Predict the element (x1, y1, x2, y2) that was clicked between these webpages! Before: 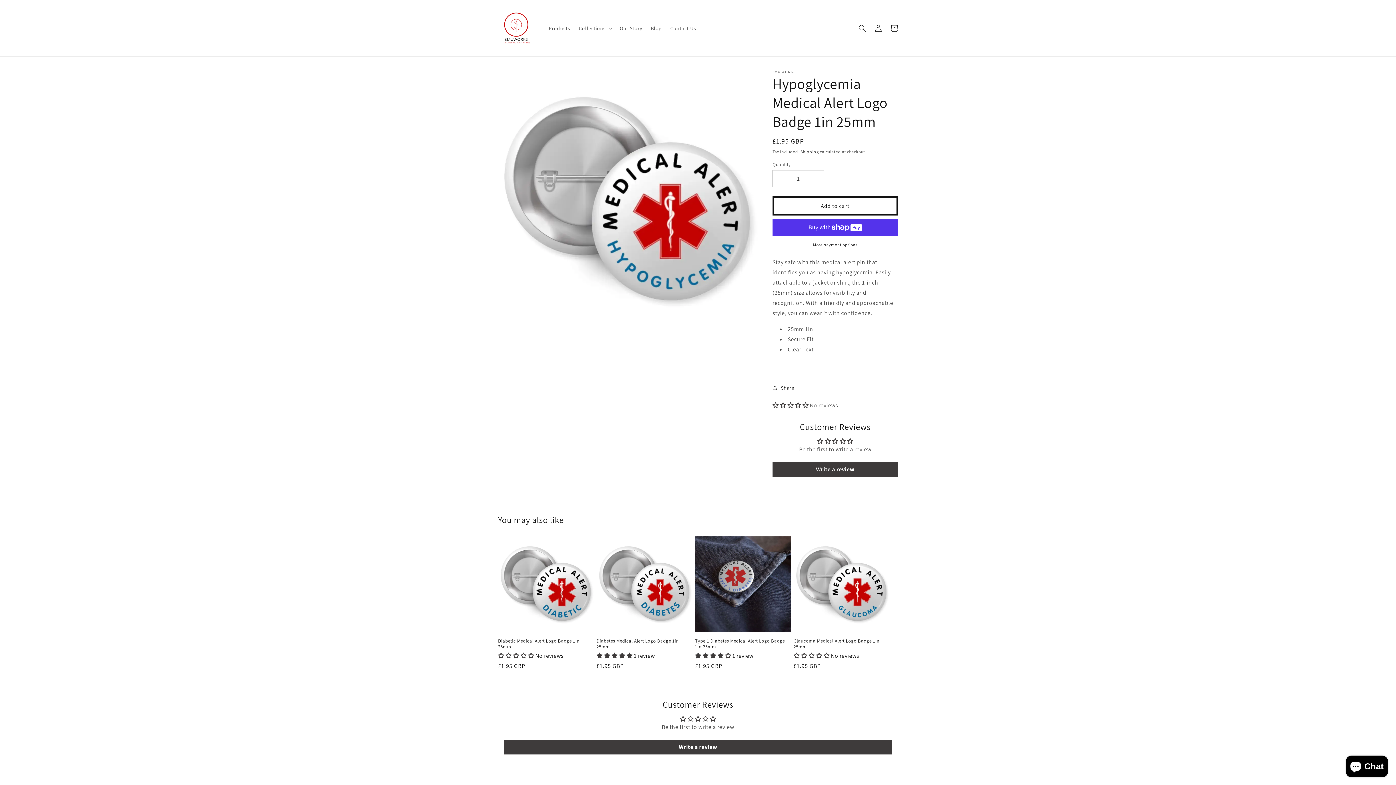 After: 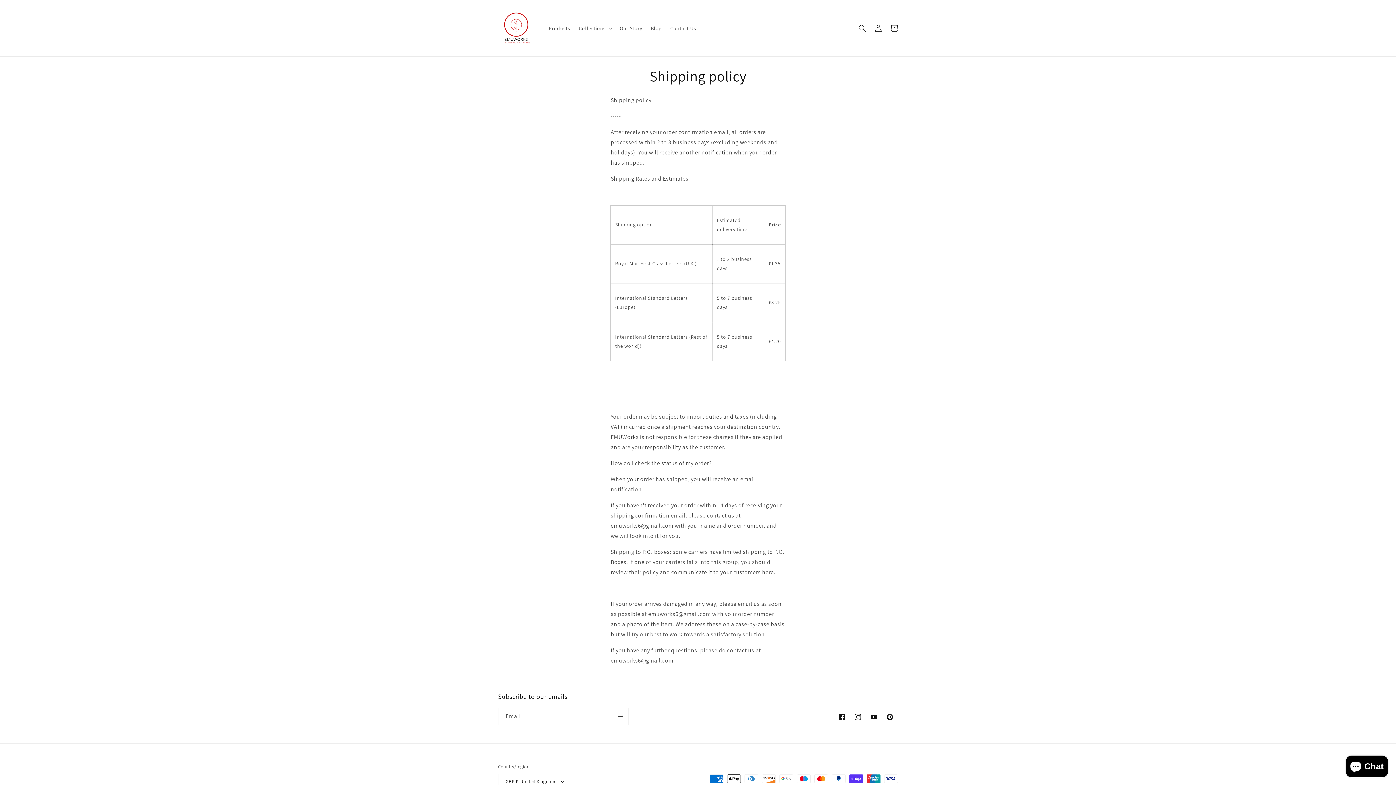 Action: bbox: (800, 149, 819, 154) label: Shipping